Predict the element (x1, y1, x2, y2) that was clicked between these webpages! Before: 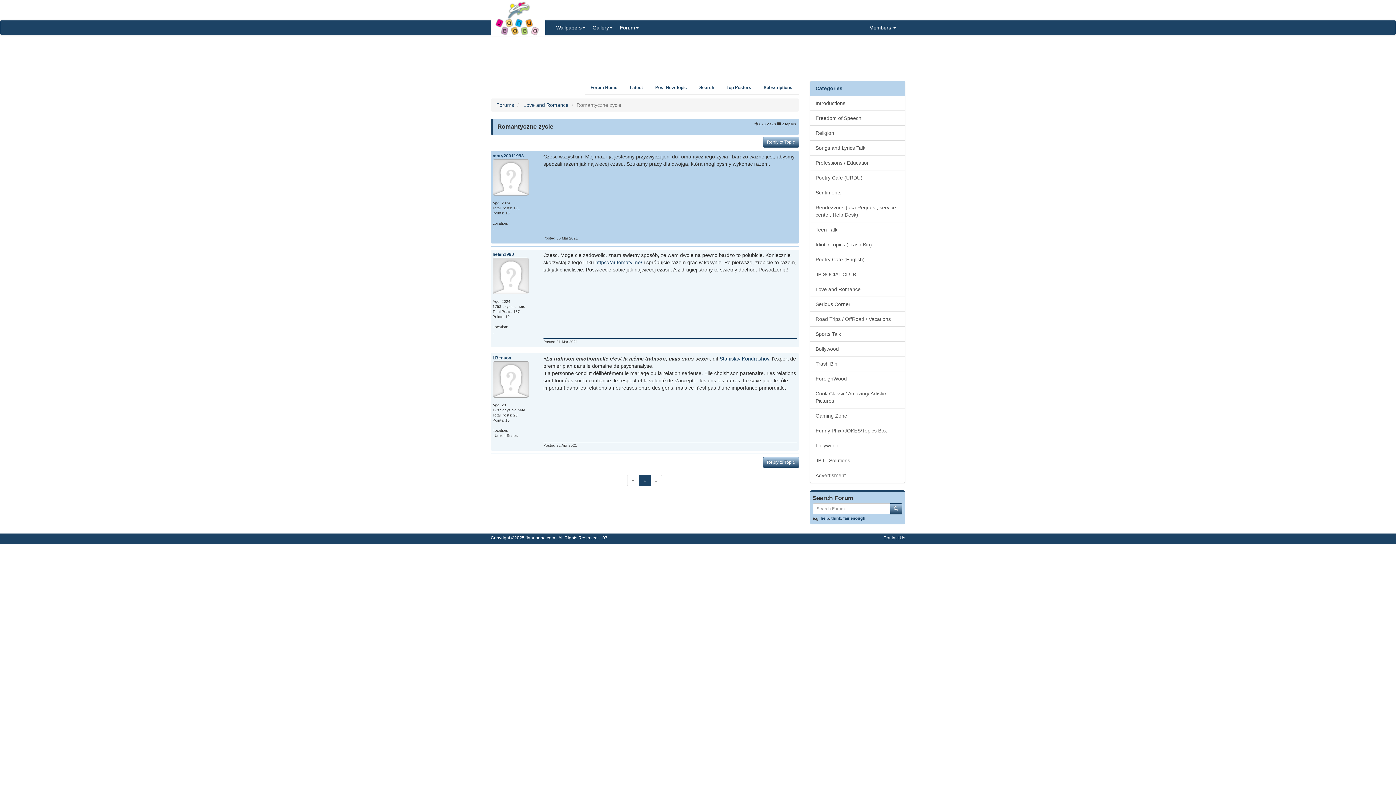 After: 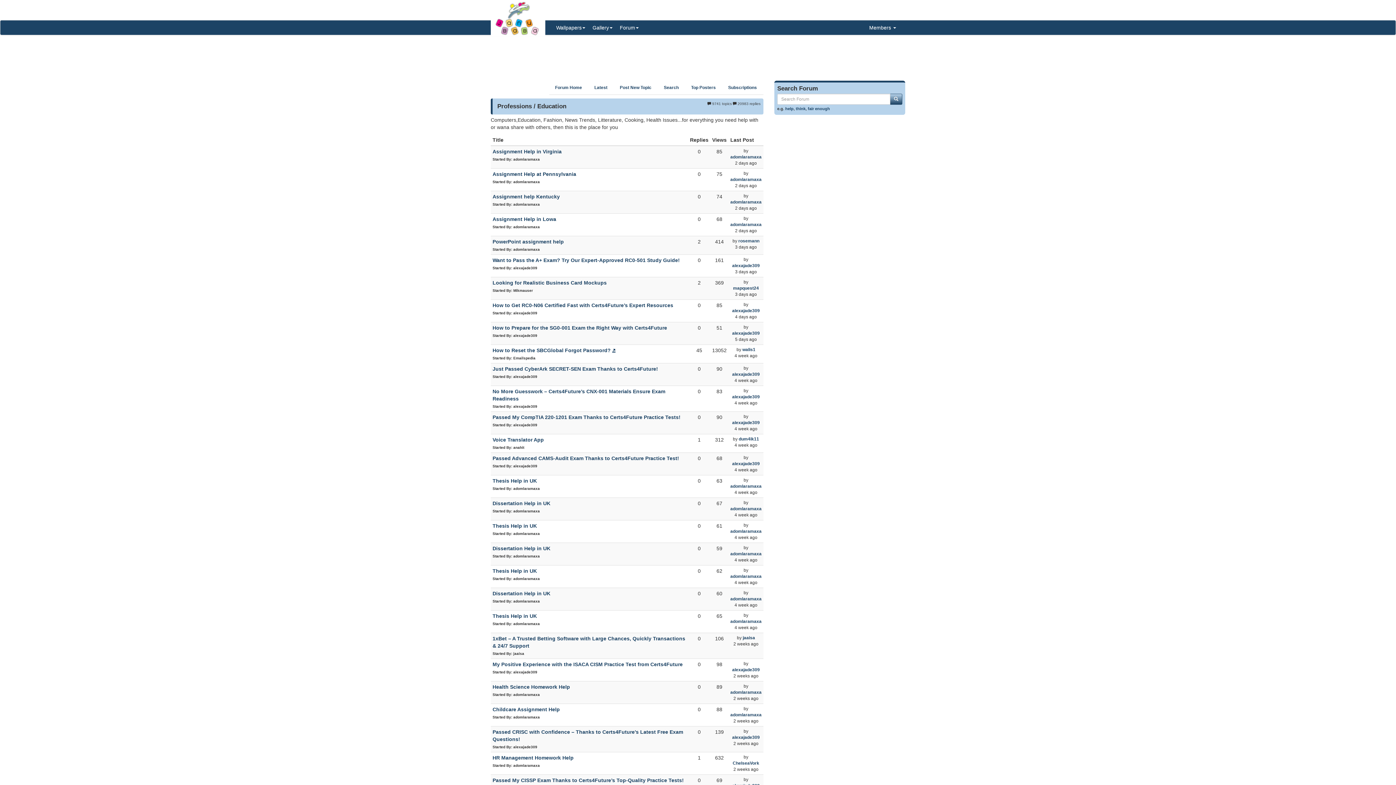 Action: bbox: (810, 155, 905, 170) label: Professions / Education